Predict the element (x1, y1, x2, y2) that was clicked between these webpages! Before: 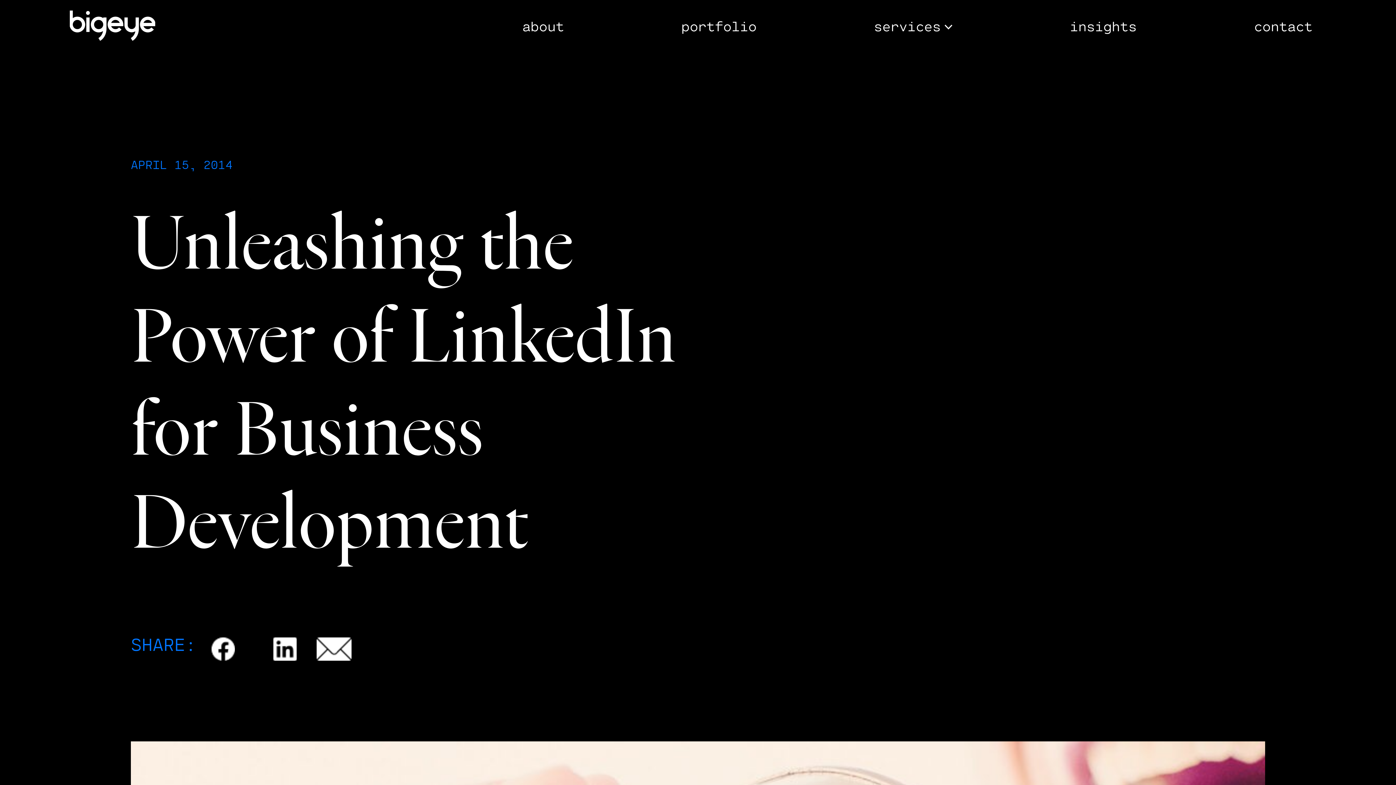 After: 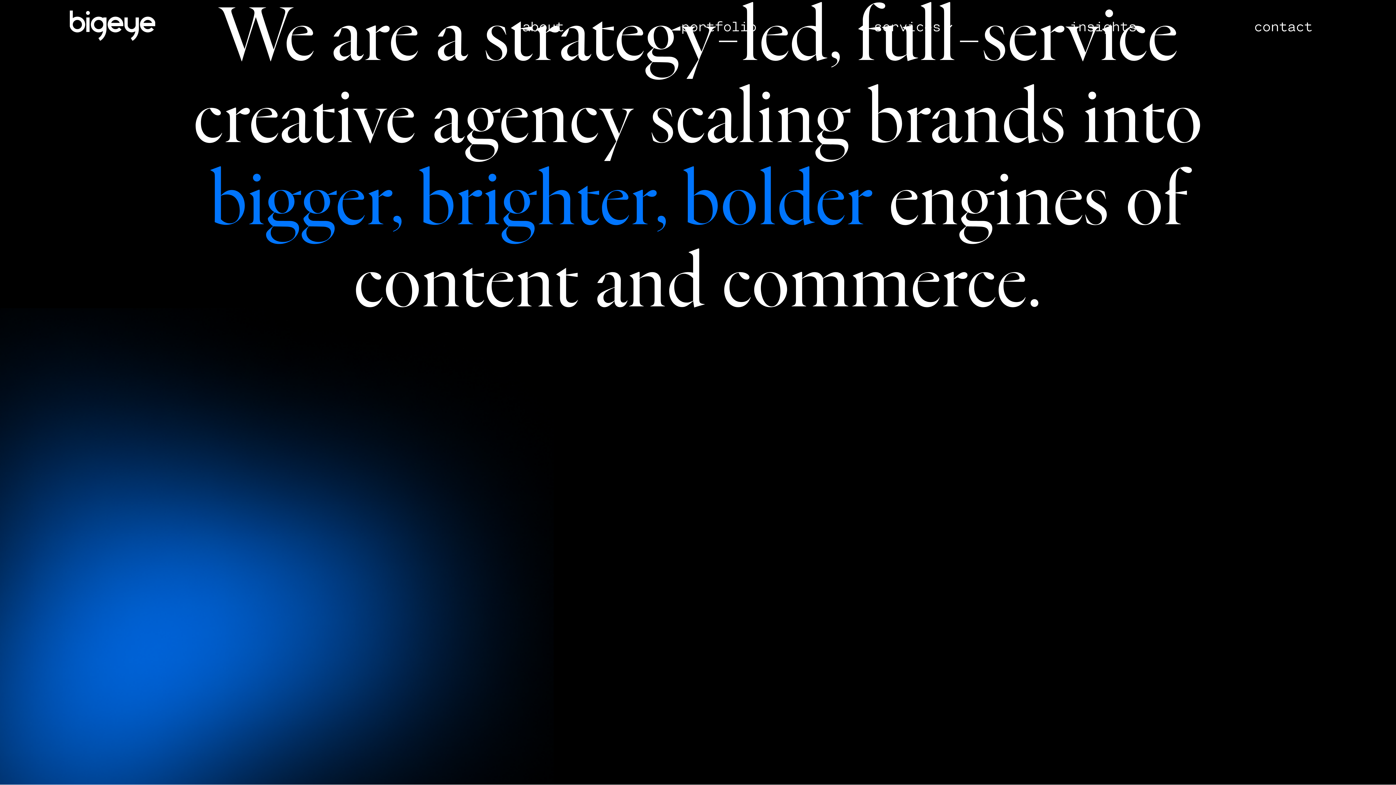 Action: bbox: (508, 11, 577, 40) label: about